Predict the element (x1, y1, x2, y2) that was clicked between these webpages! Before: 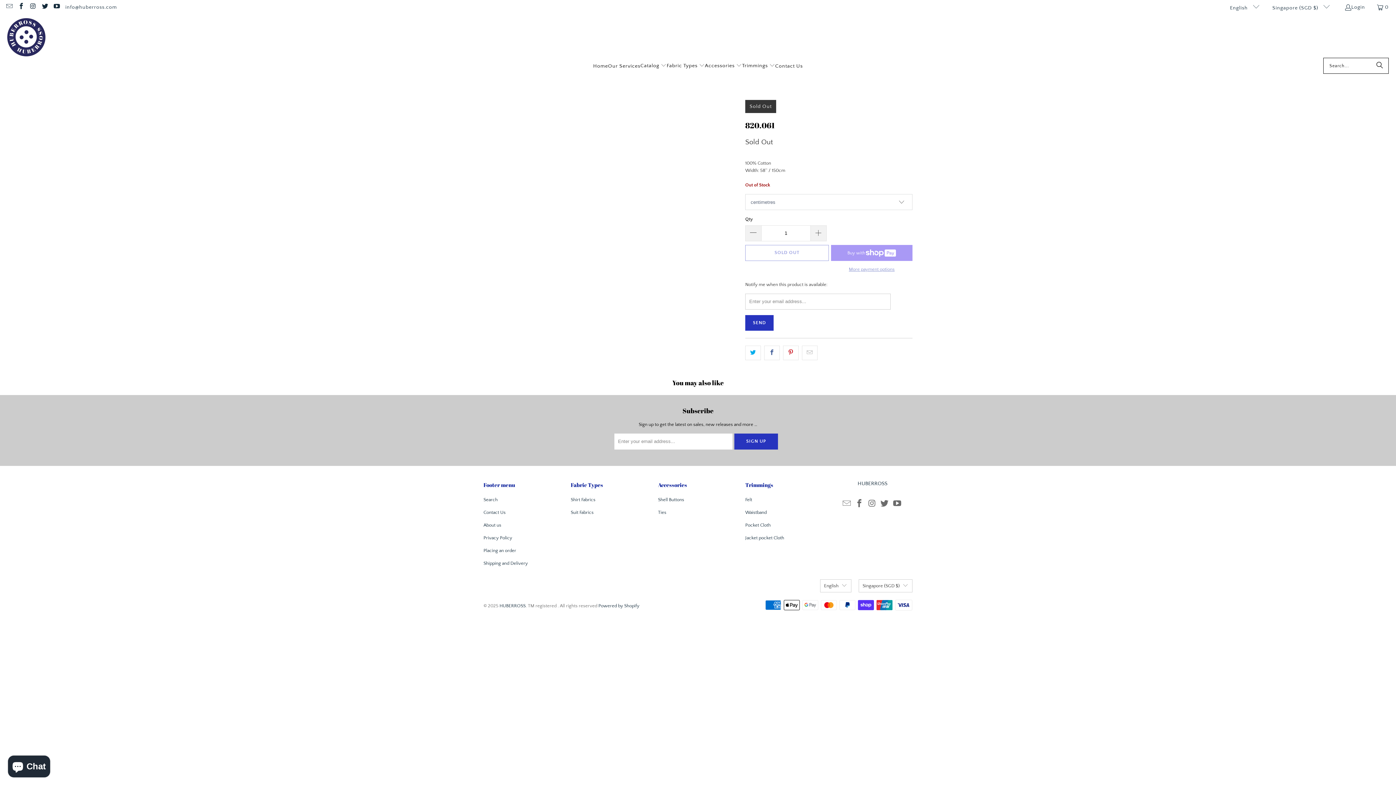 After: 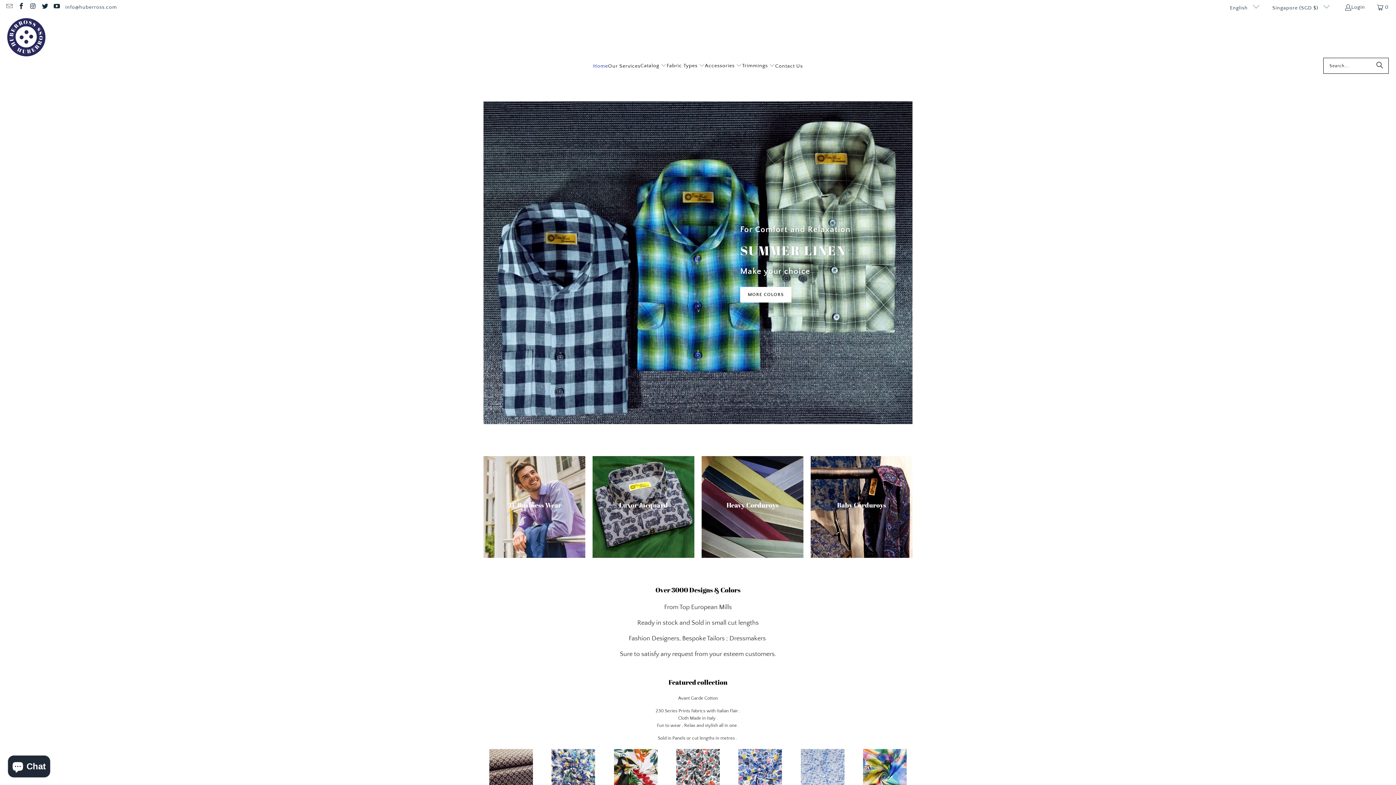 Action: label: Shirt Fabrics bbox: (570, 497, 595, 502)